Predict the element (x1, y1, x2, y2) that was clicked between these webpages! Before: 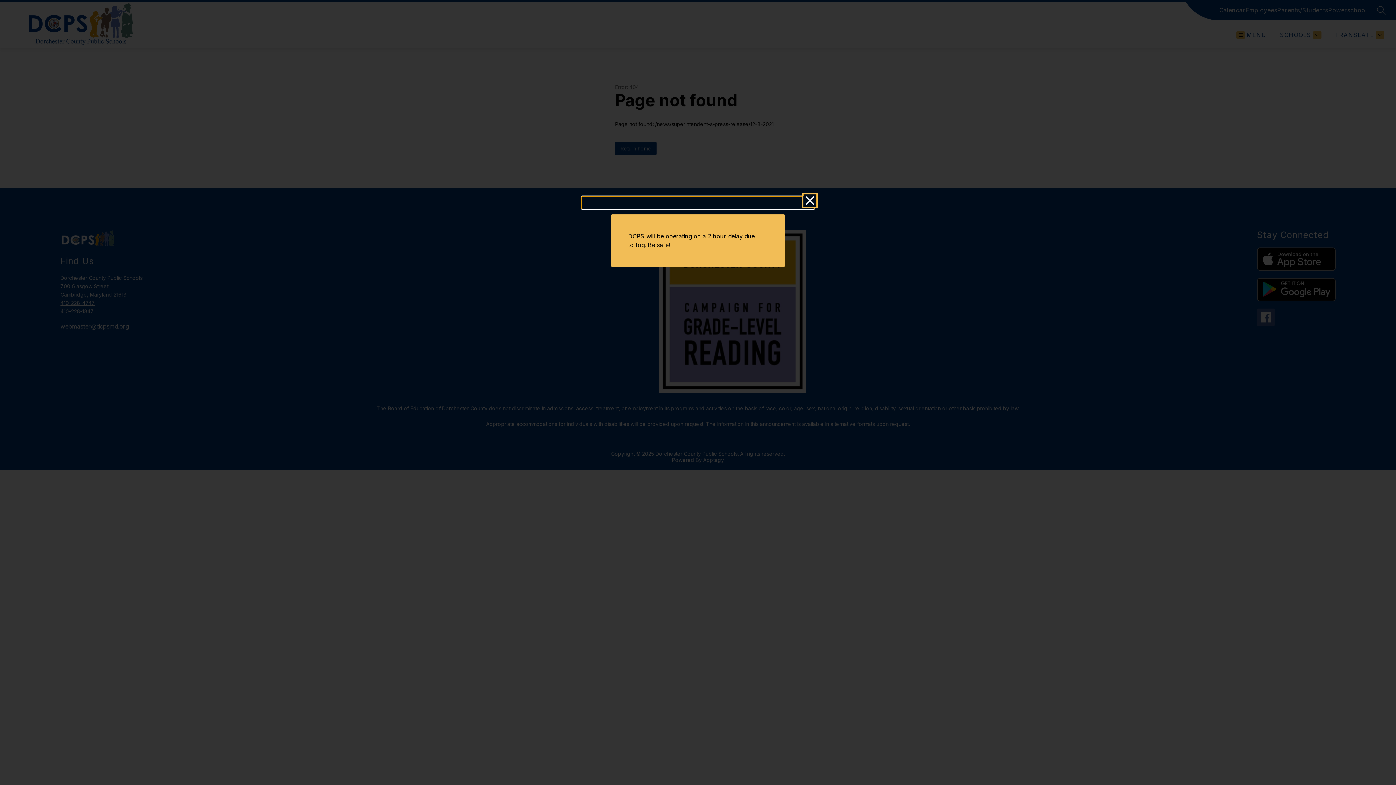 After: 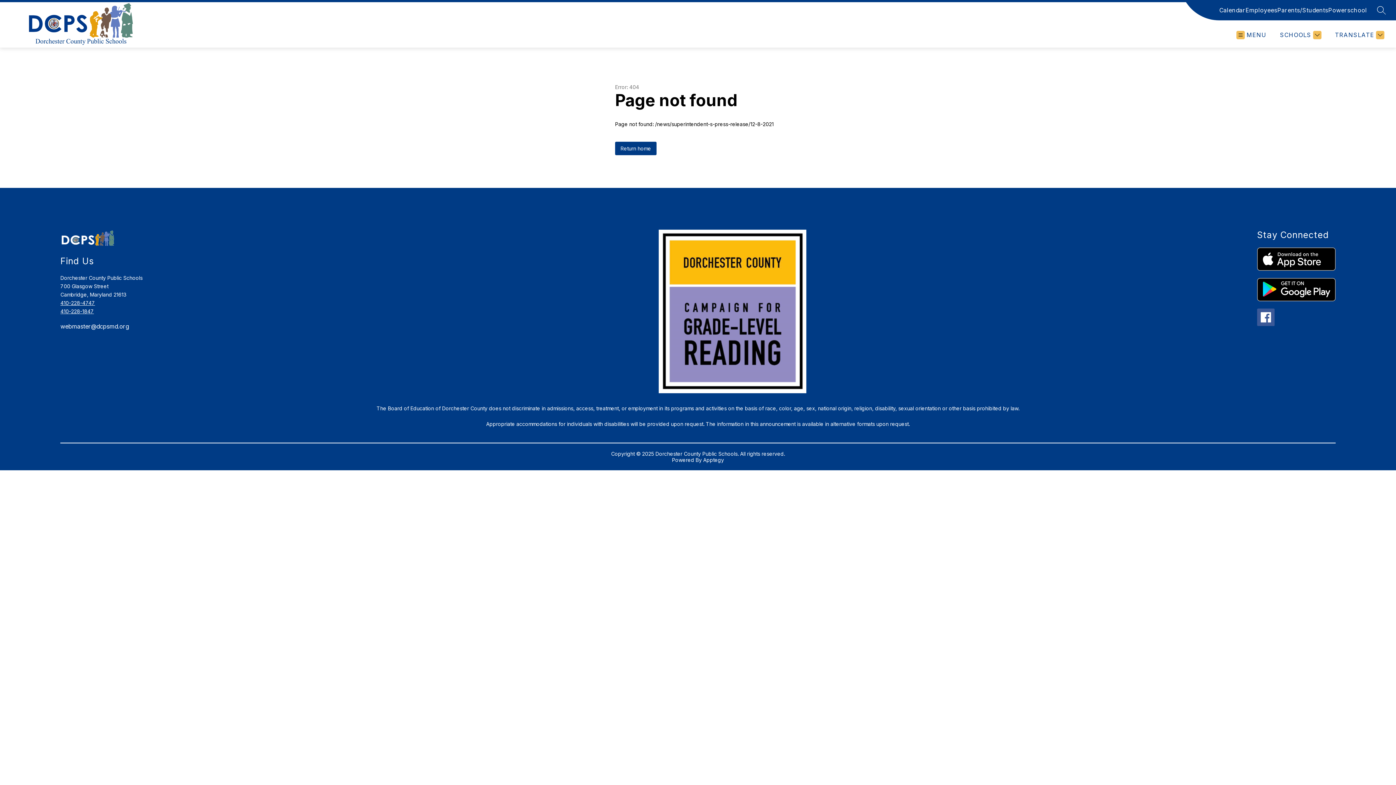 Action: bbox: (581, 196, 814, 209)